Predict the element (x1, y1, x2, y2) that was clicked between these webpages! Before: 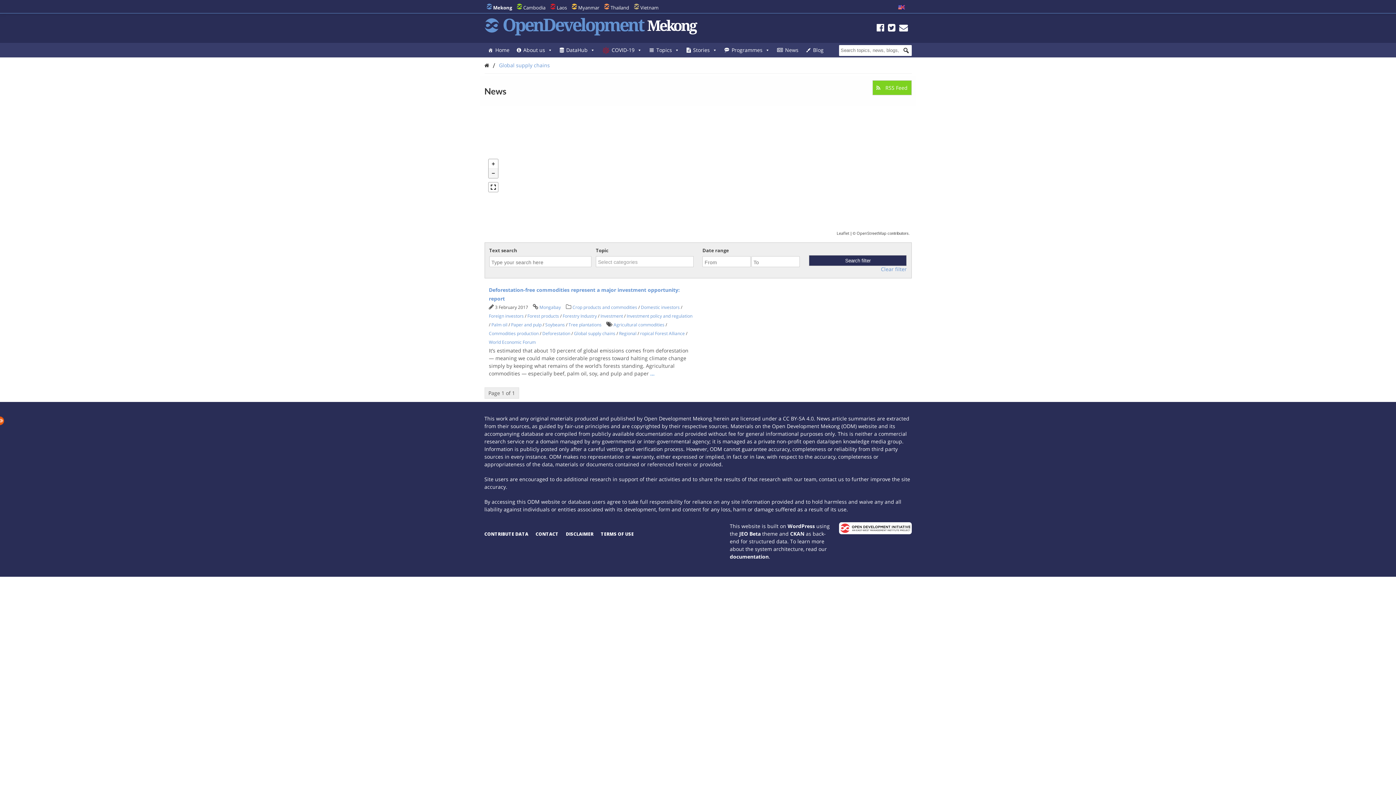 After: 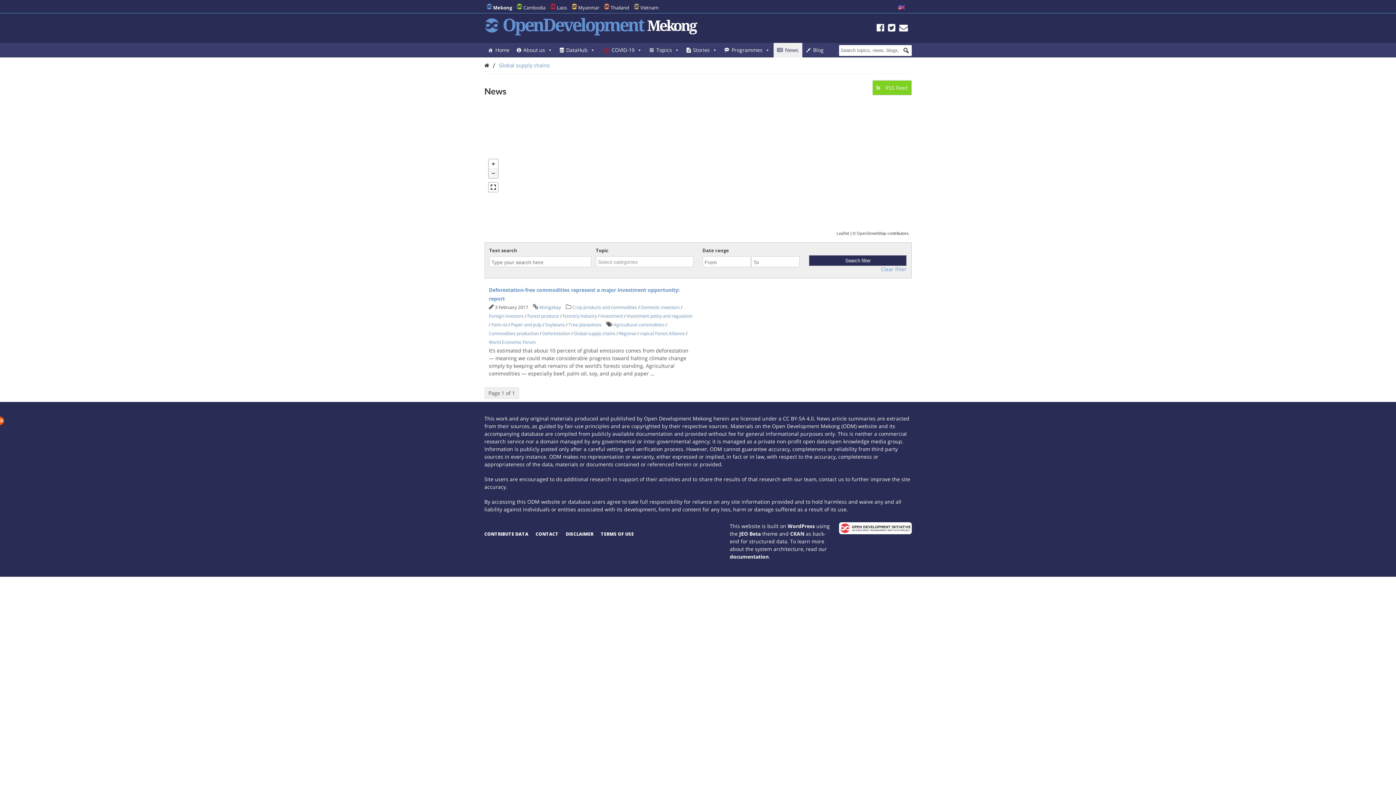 Action: label: News bbox: (773, 42, 802, 57)